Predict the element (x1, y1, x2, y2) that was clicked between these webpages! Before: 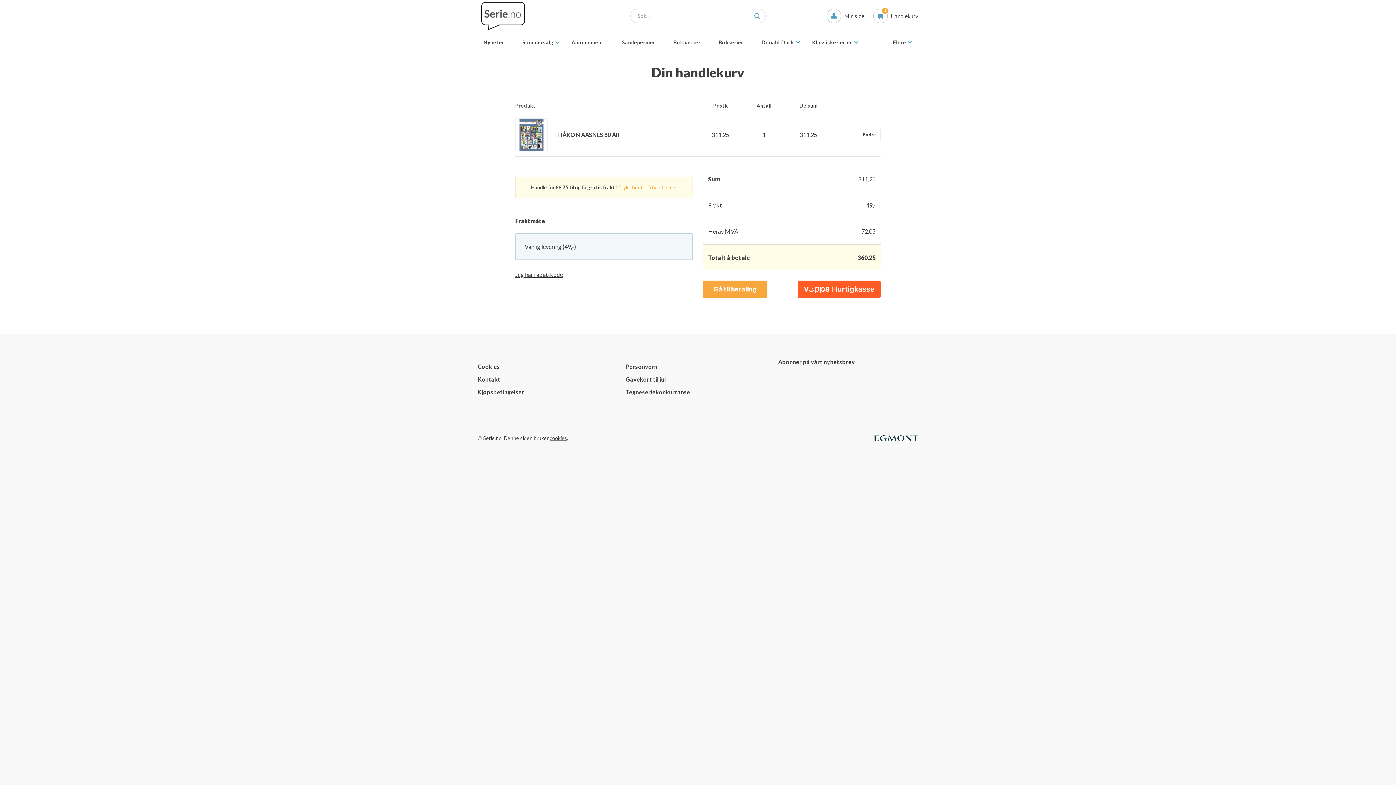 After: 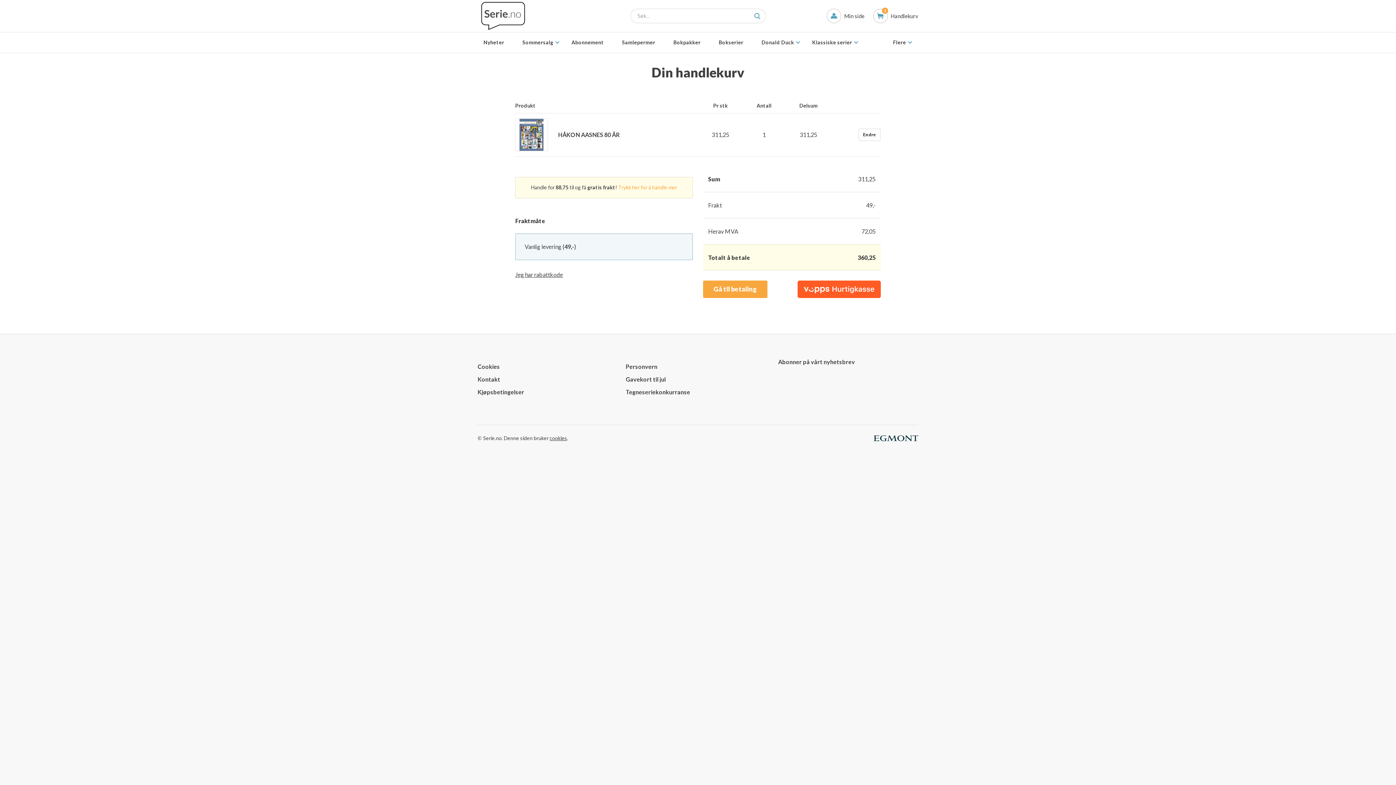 Action: label: Handlekurv bbox: (873, 8, 918, 23)